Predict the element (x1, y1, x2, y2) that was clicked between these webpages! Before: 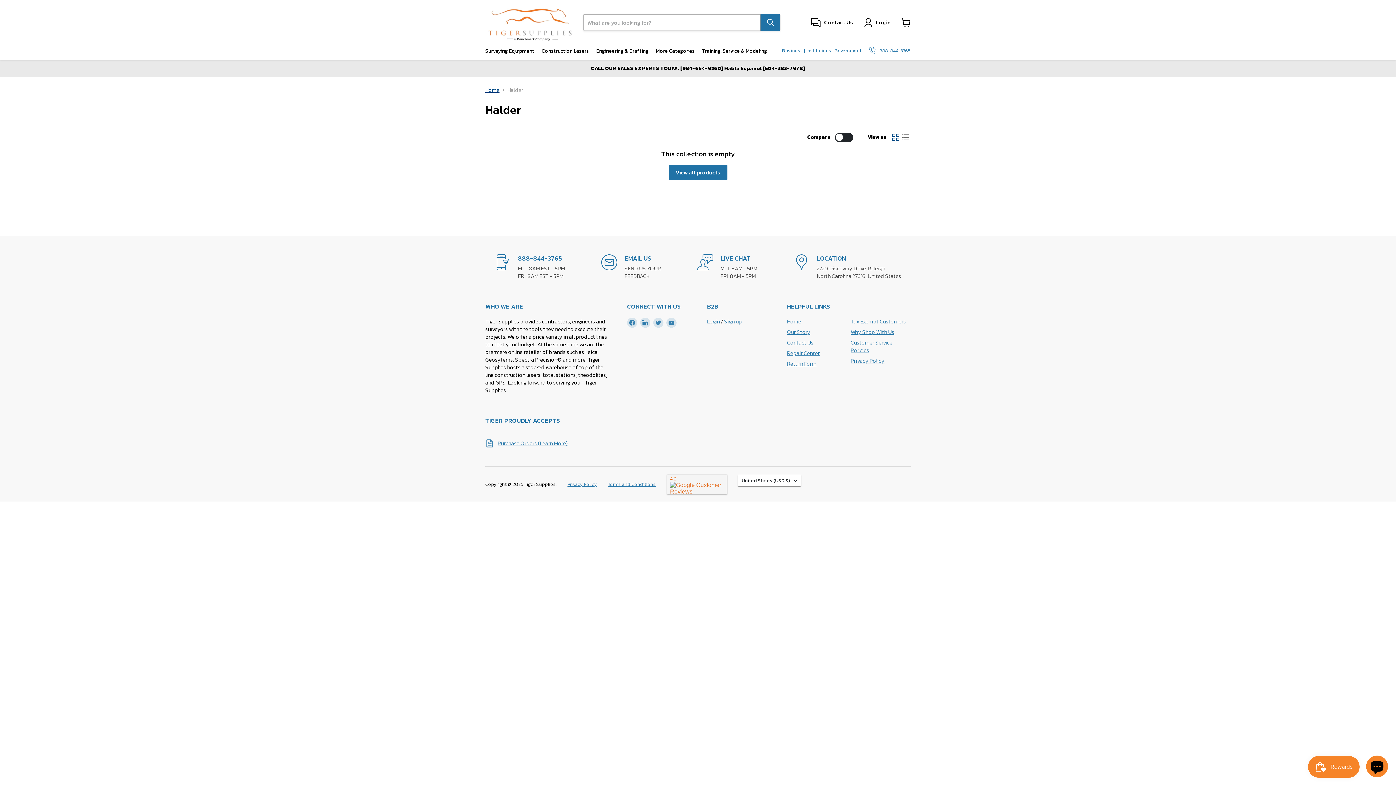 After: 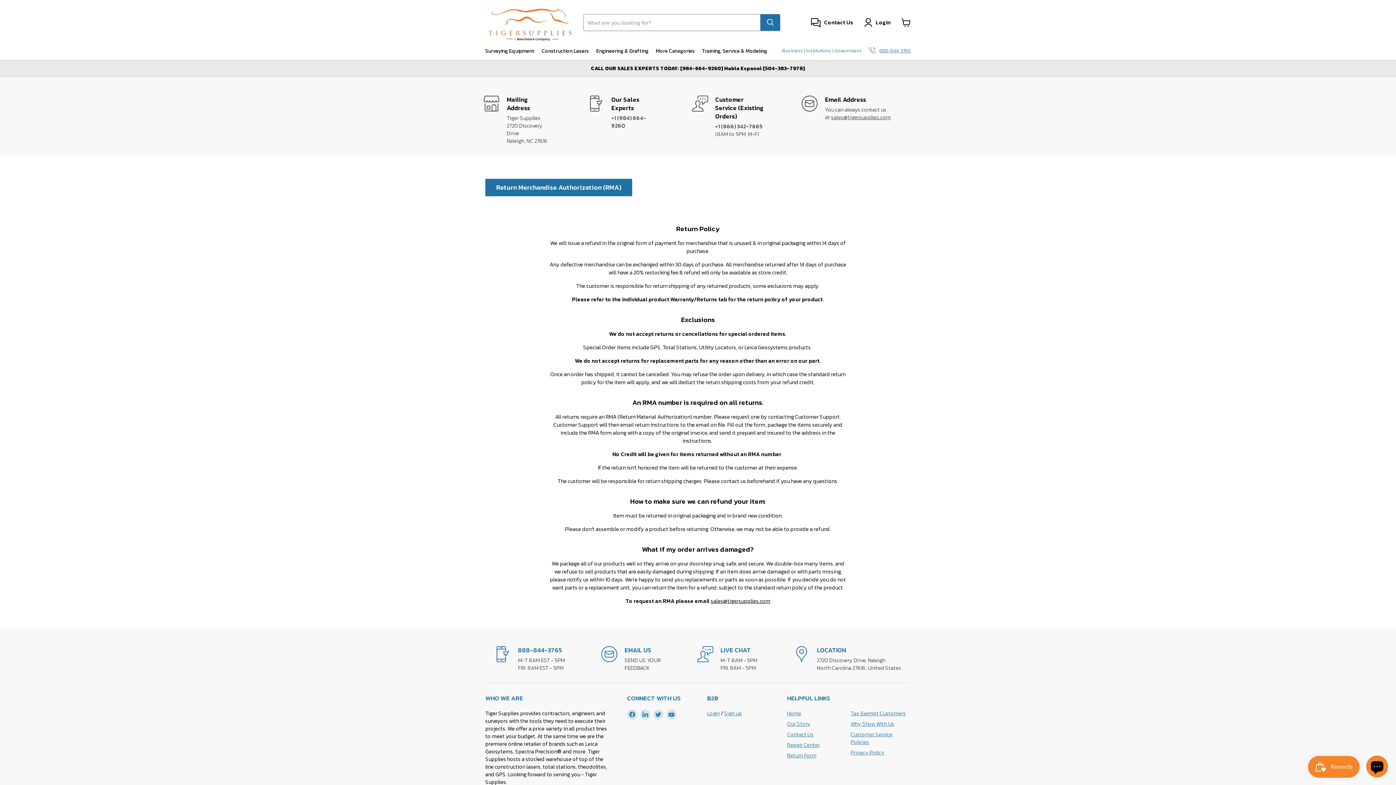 Action: bbox: (809, 16, 855, 29) label: Contact Us